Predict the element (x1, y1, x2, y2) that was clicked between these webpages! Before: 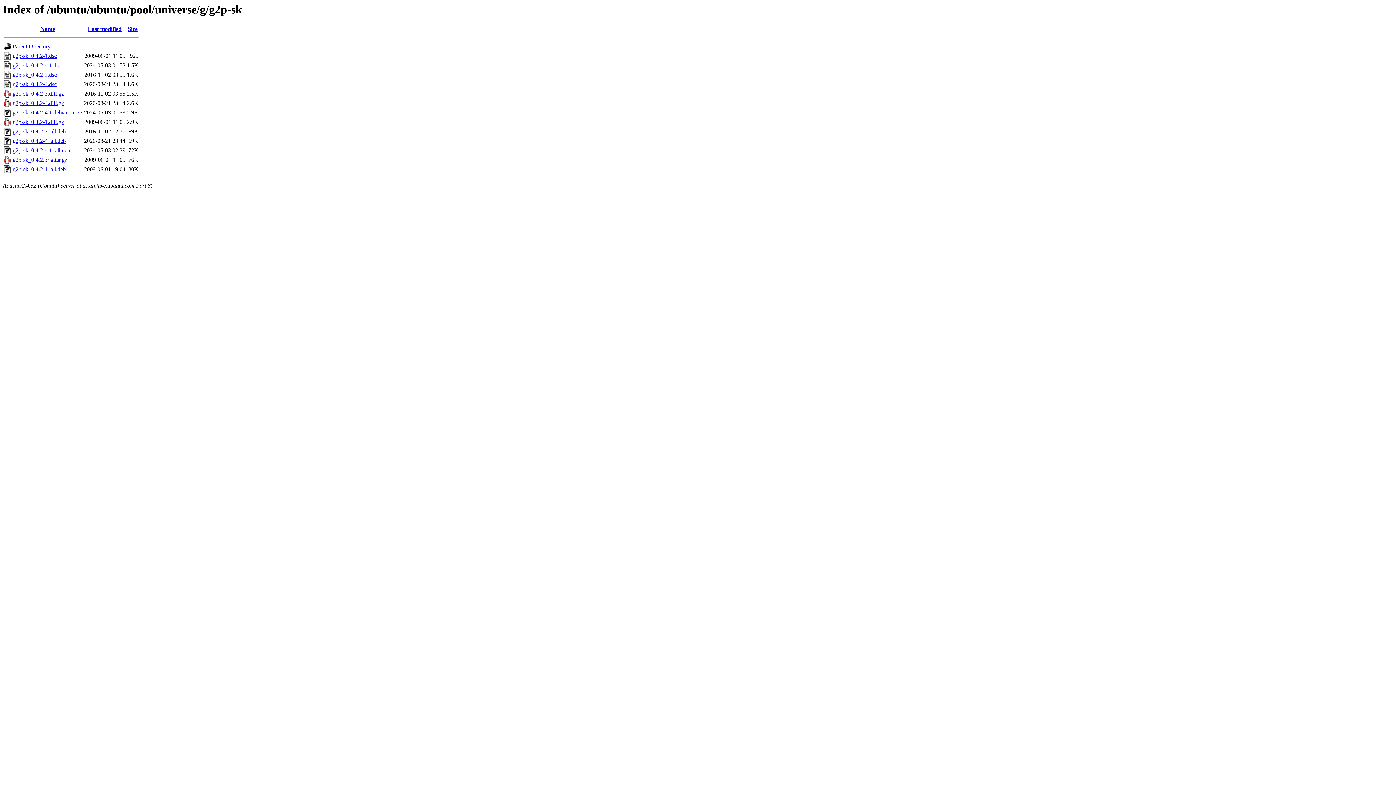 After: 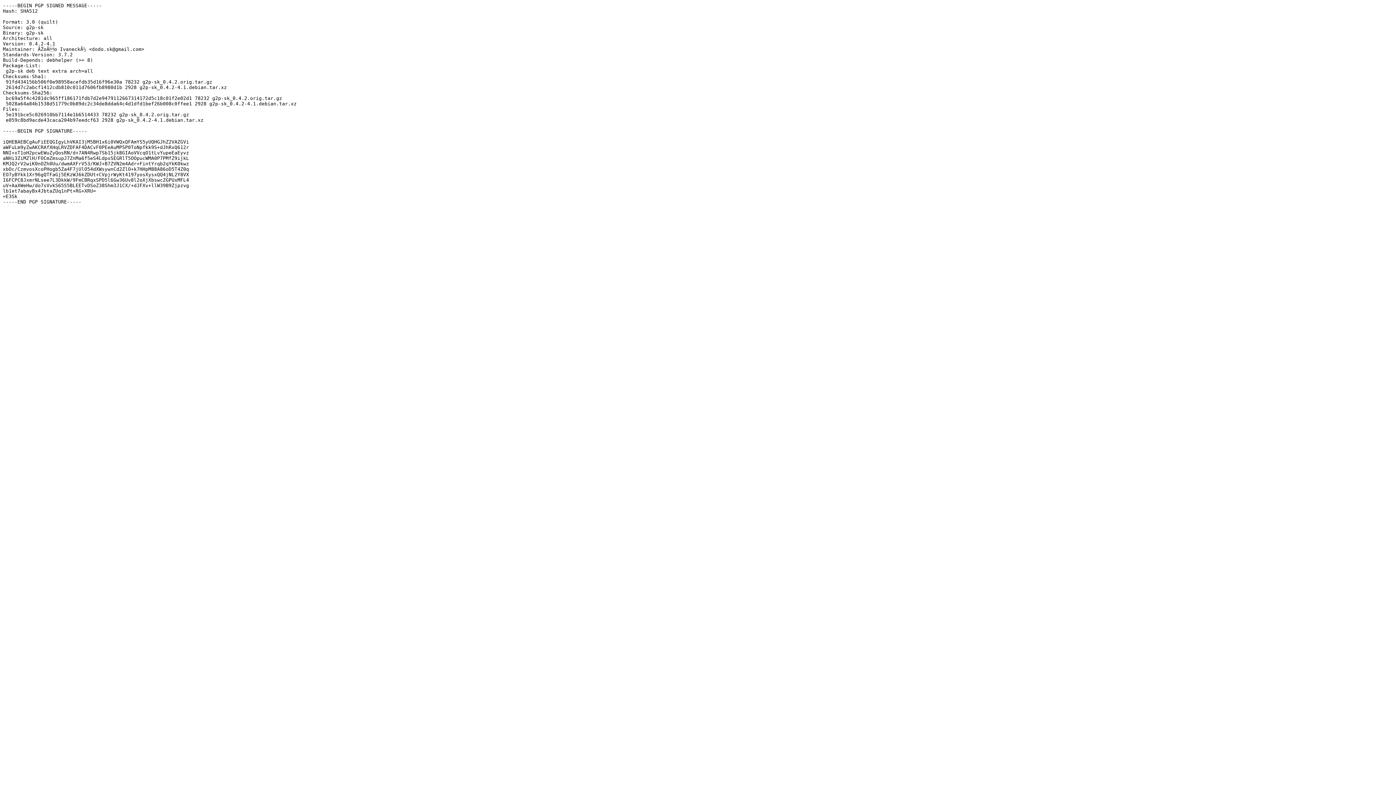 Action: bbox: (12, 62, 61, 68) label: g2p-sk_0.4.2-4.1.dsc